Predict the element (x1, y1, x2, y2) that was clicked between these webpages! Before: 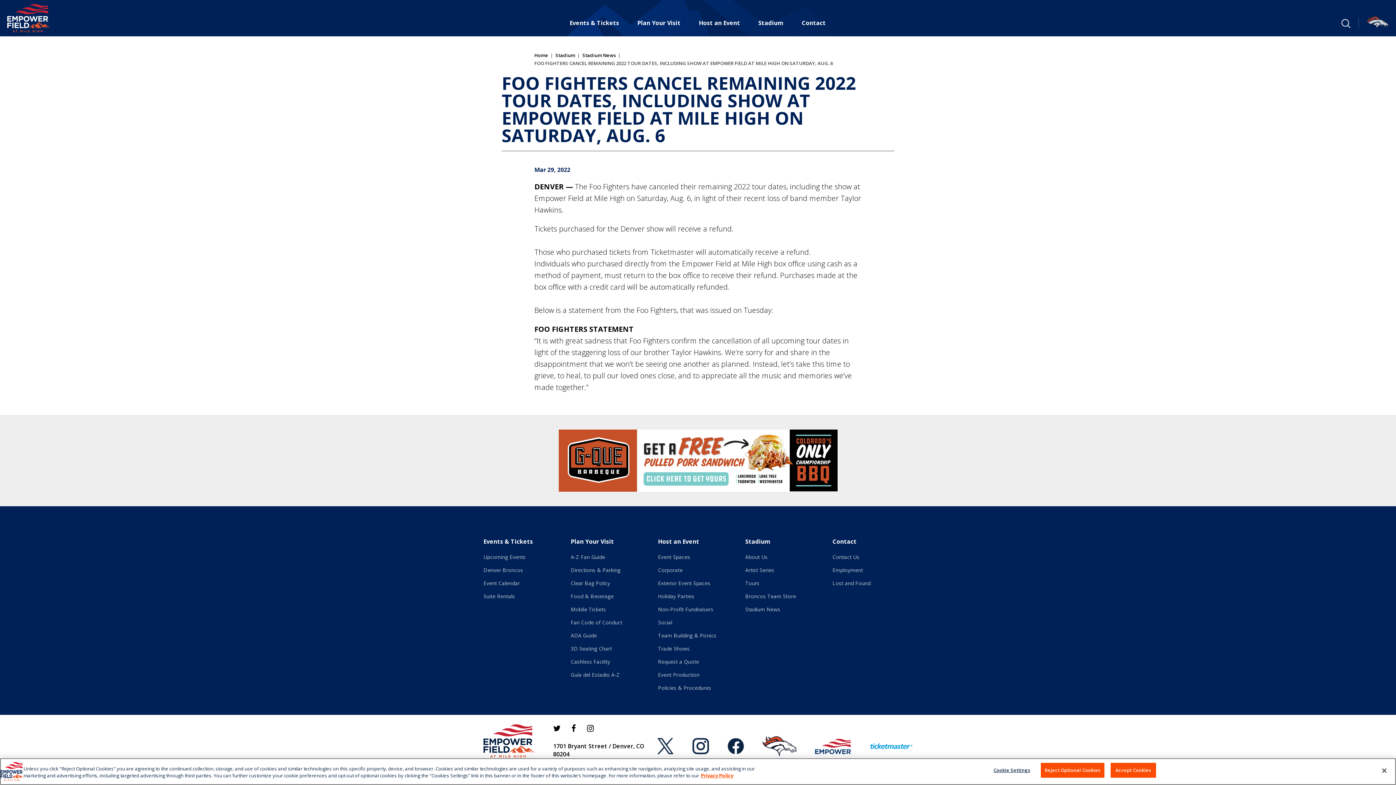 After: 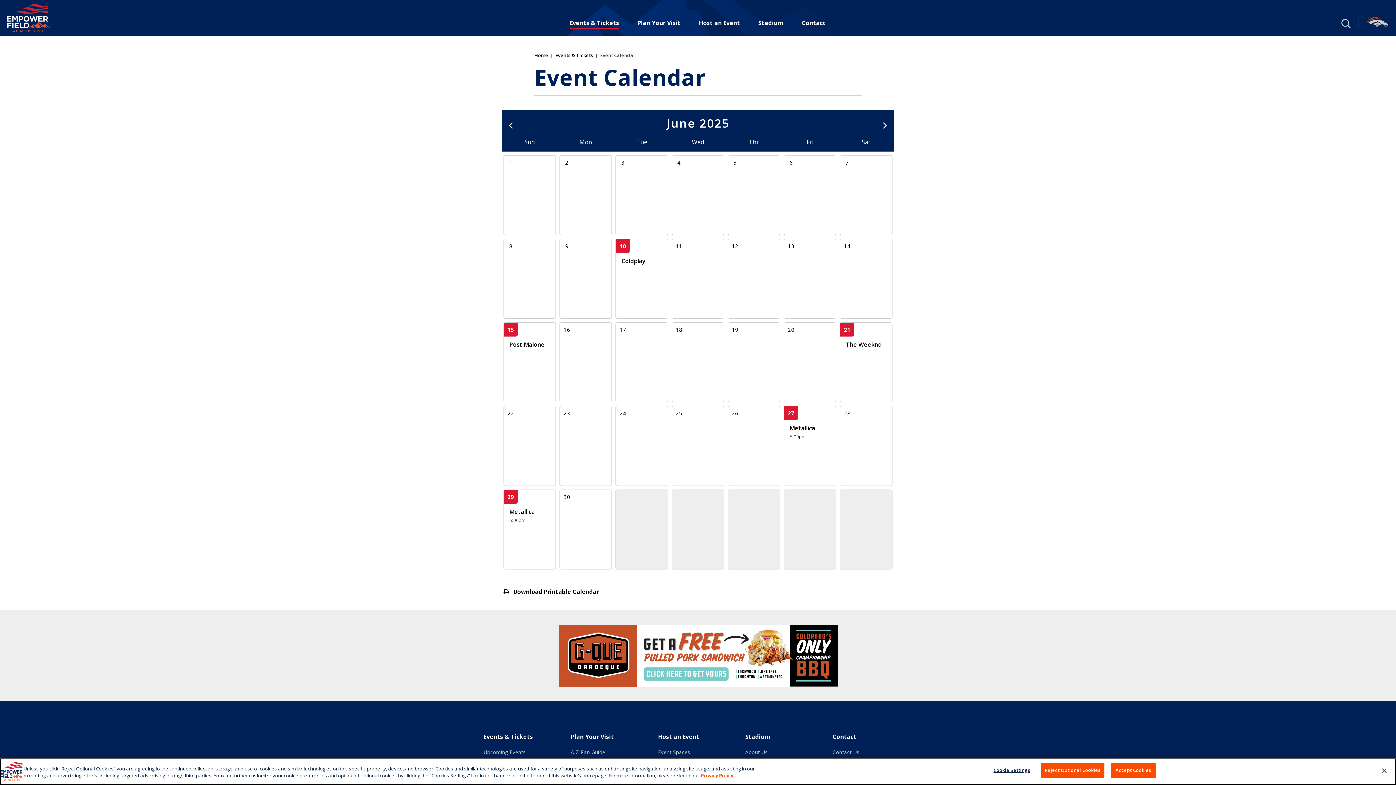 Action: bbox: (480, 579, 523, 586) label: Event Calendar